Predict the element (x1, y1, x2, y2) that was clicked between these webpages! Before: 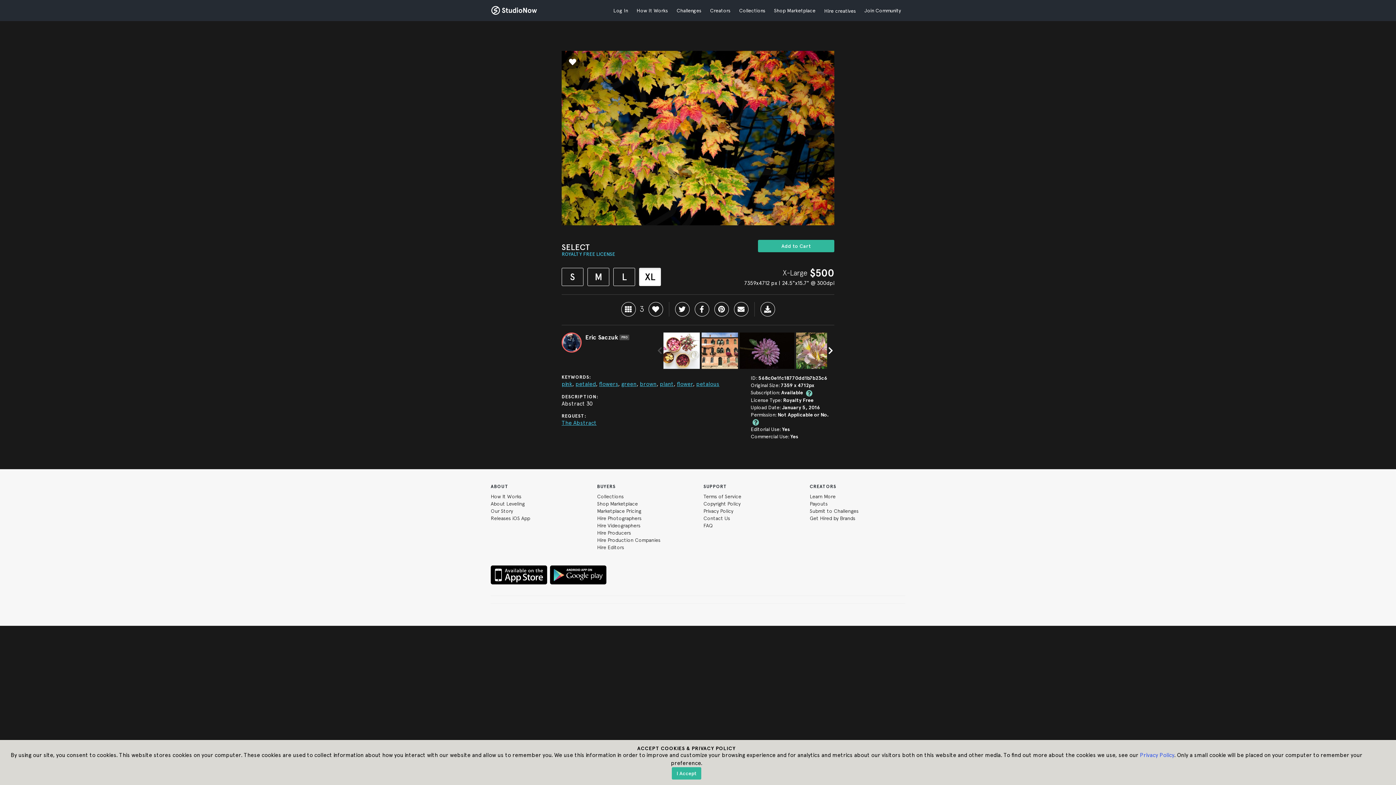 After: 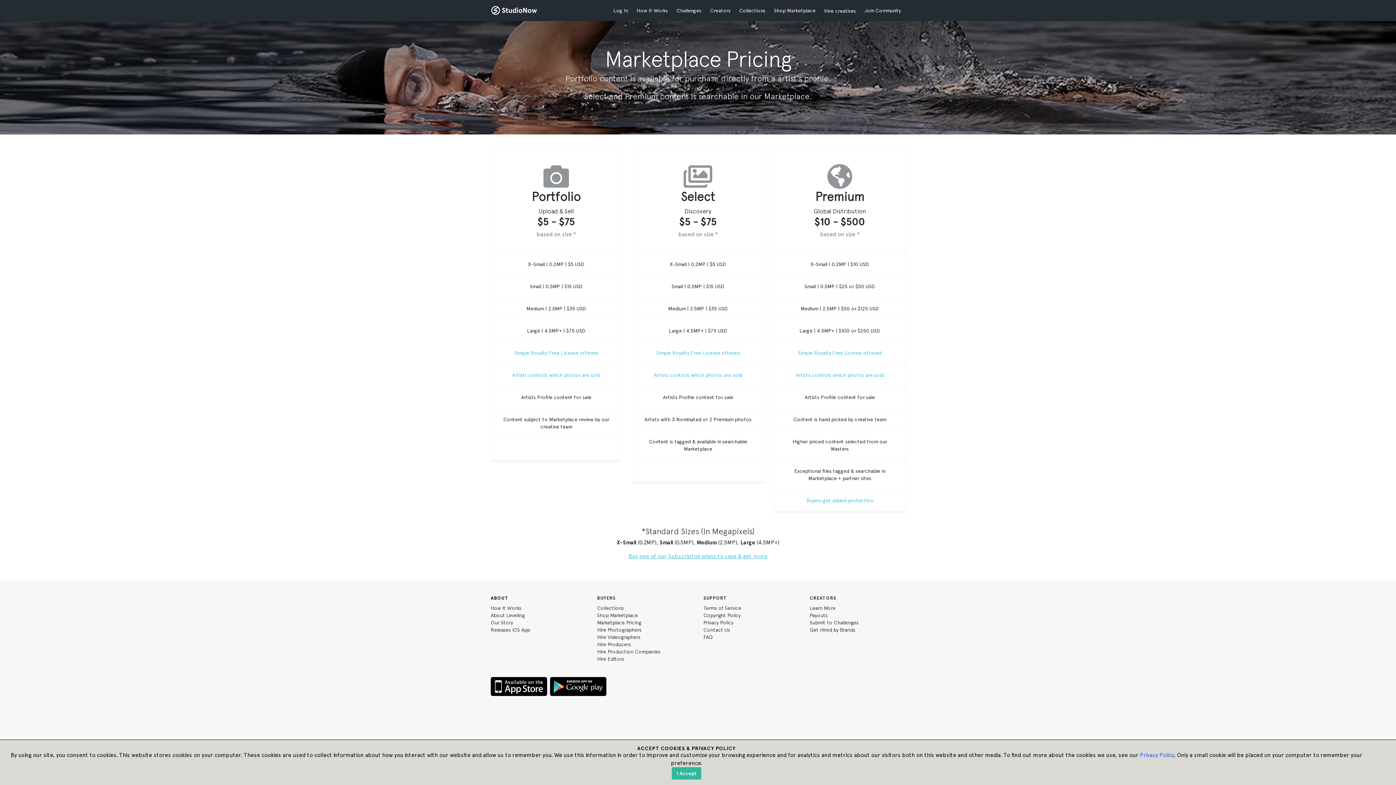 Action: label: Marketplace Pricing bbox: (597, 508, 641, 514)